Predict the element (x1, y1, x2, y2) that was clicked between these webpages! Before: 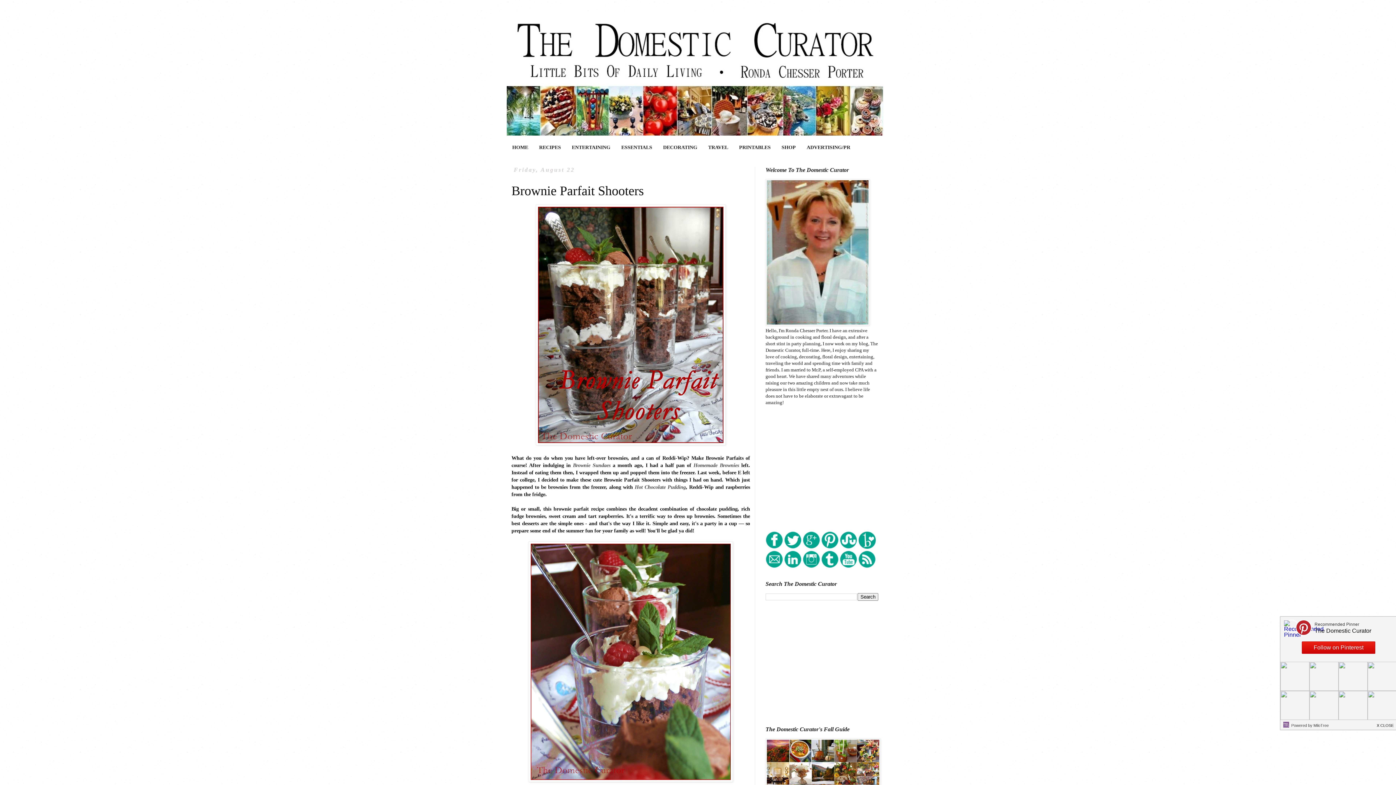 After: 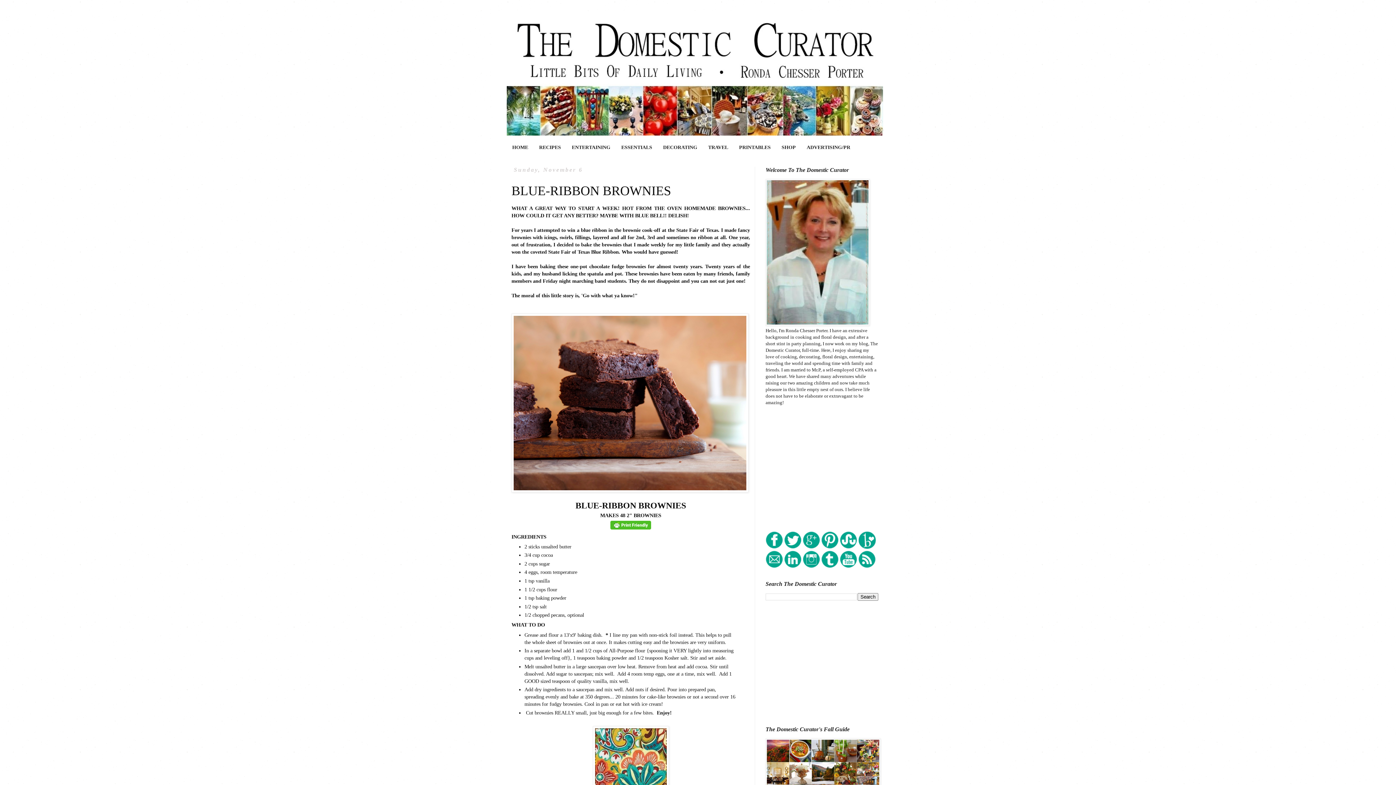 Action: bbox: (693, 462, 739, 468) label: Homemade Brownies